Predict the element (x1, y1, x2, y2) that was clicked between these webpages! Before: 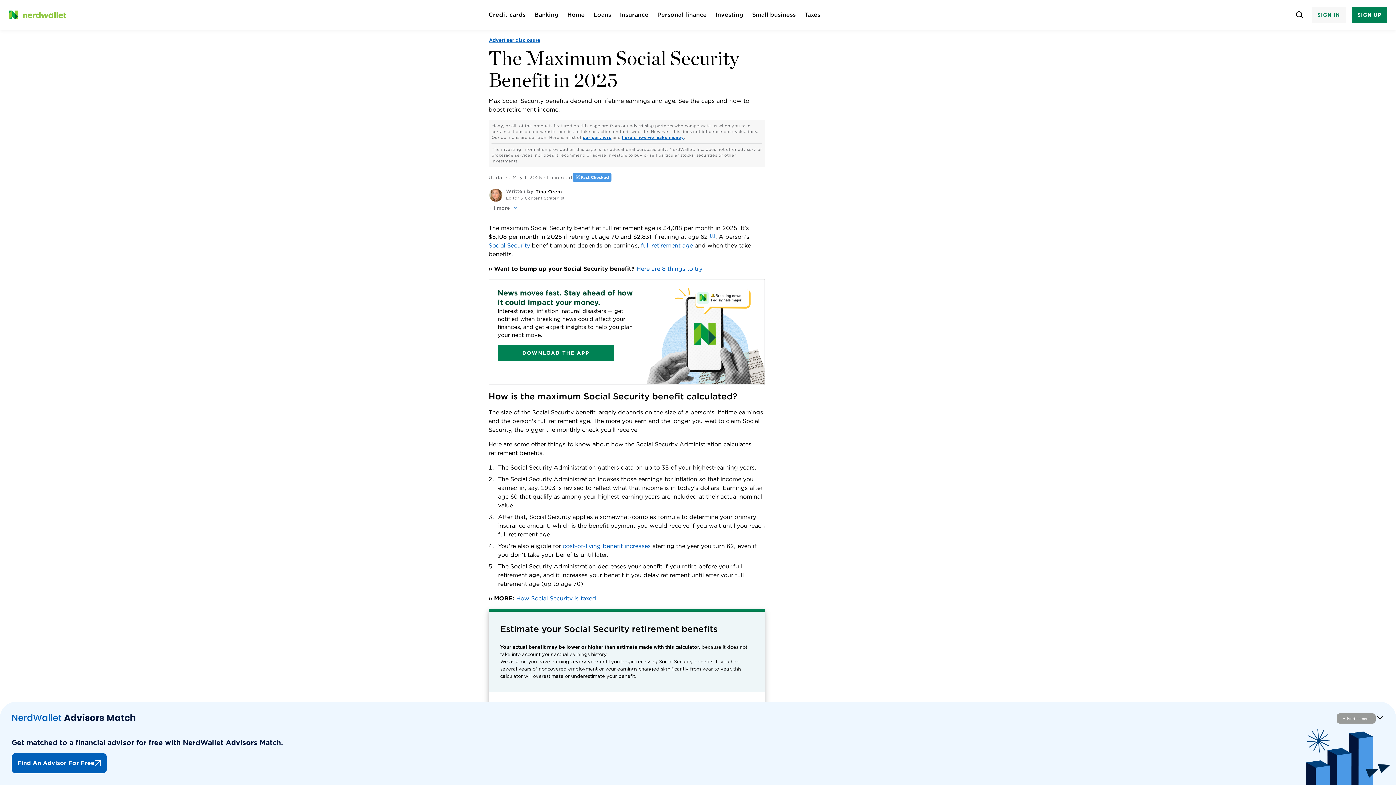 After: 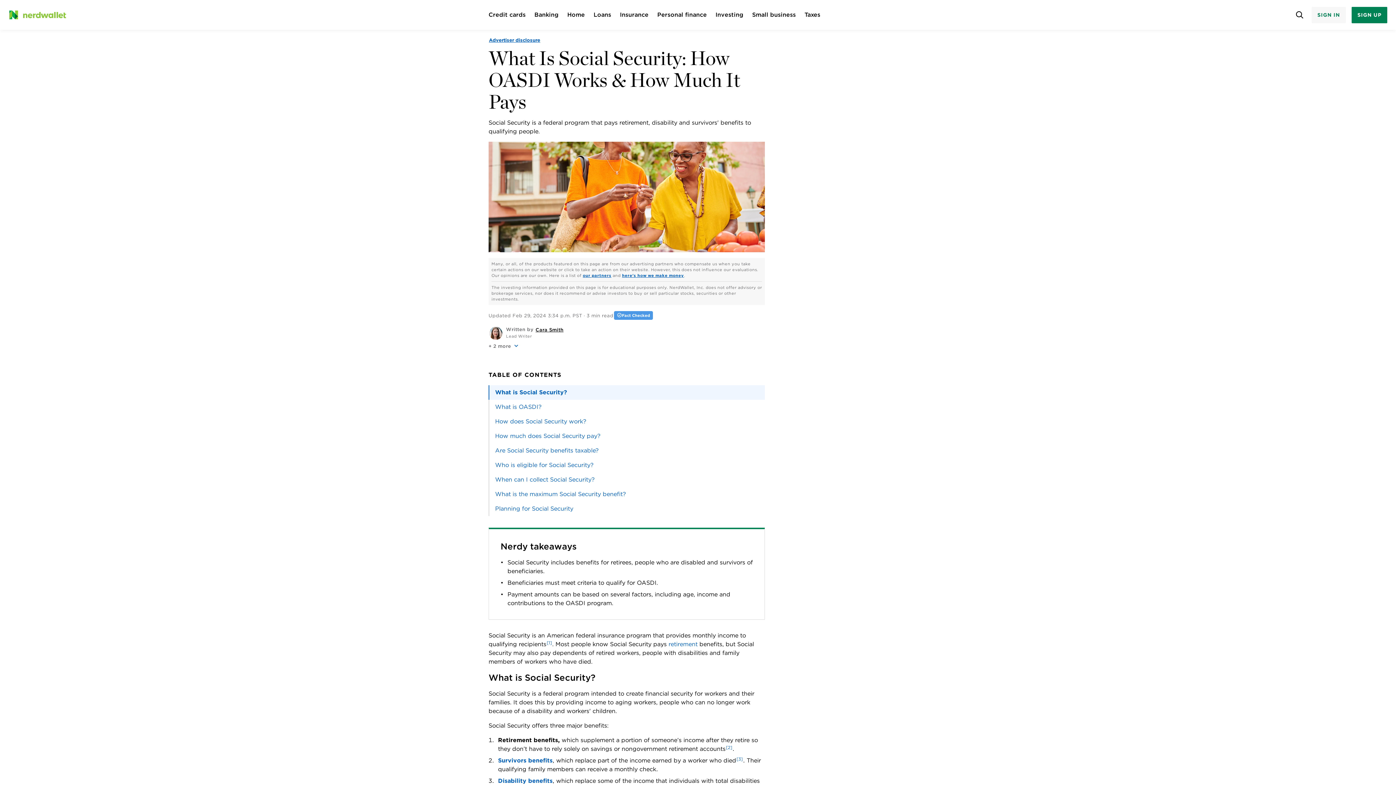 Action: bbox: (488, 242, 530, 249) label: Social Security